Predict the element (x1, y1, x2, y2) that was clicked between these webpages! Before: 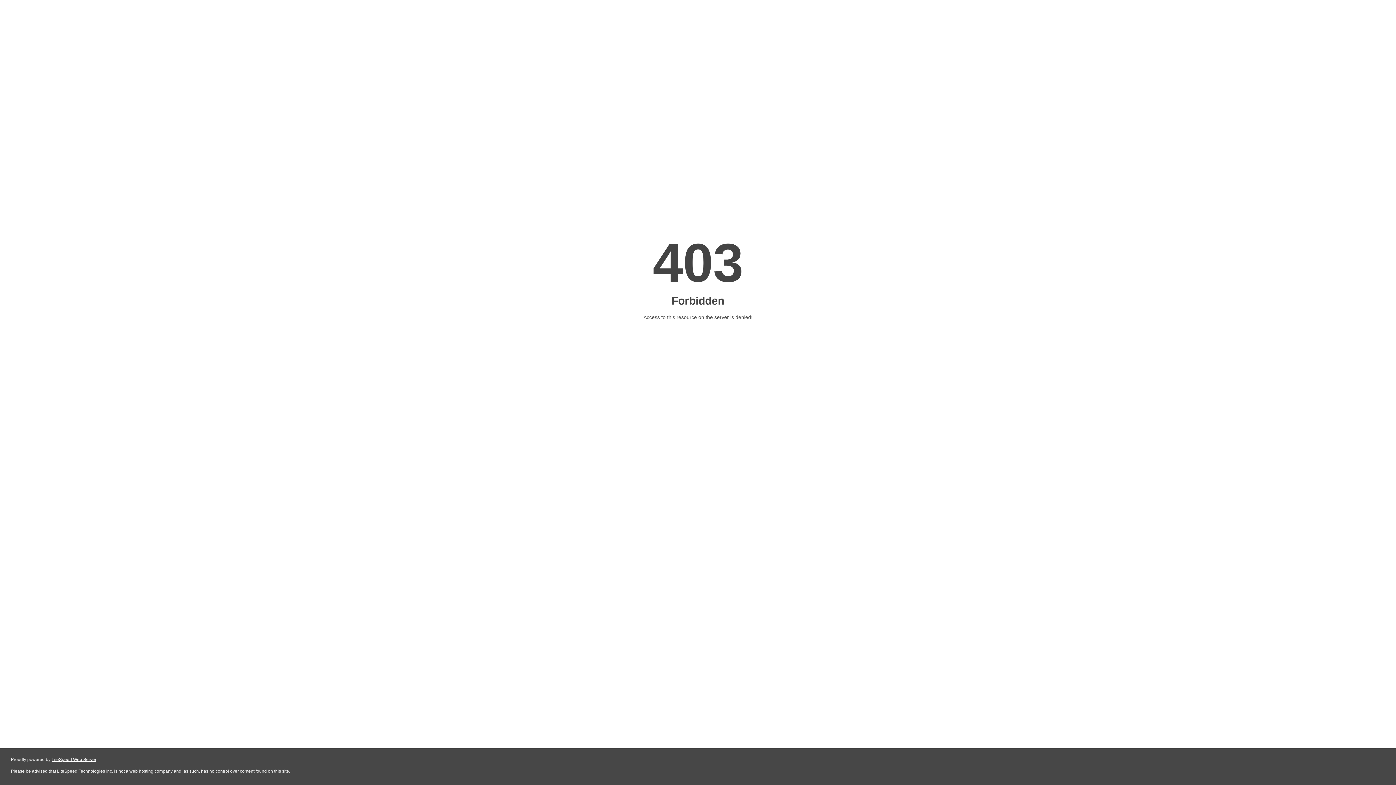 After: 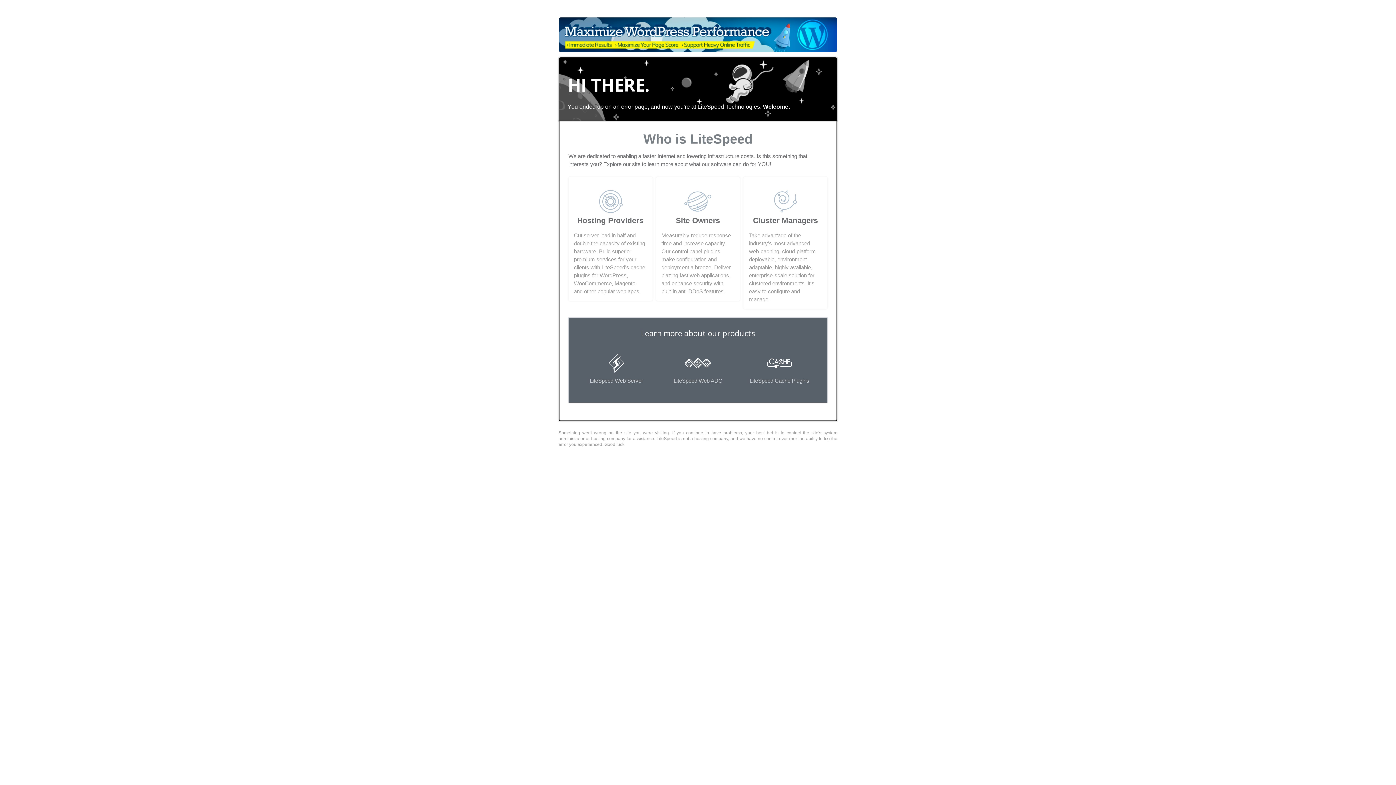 Action: label: LiteSpeed Web Server bbox: (51, 757, 96, 762)